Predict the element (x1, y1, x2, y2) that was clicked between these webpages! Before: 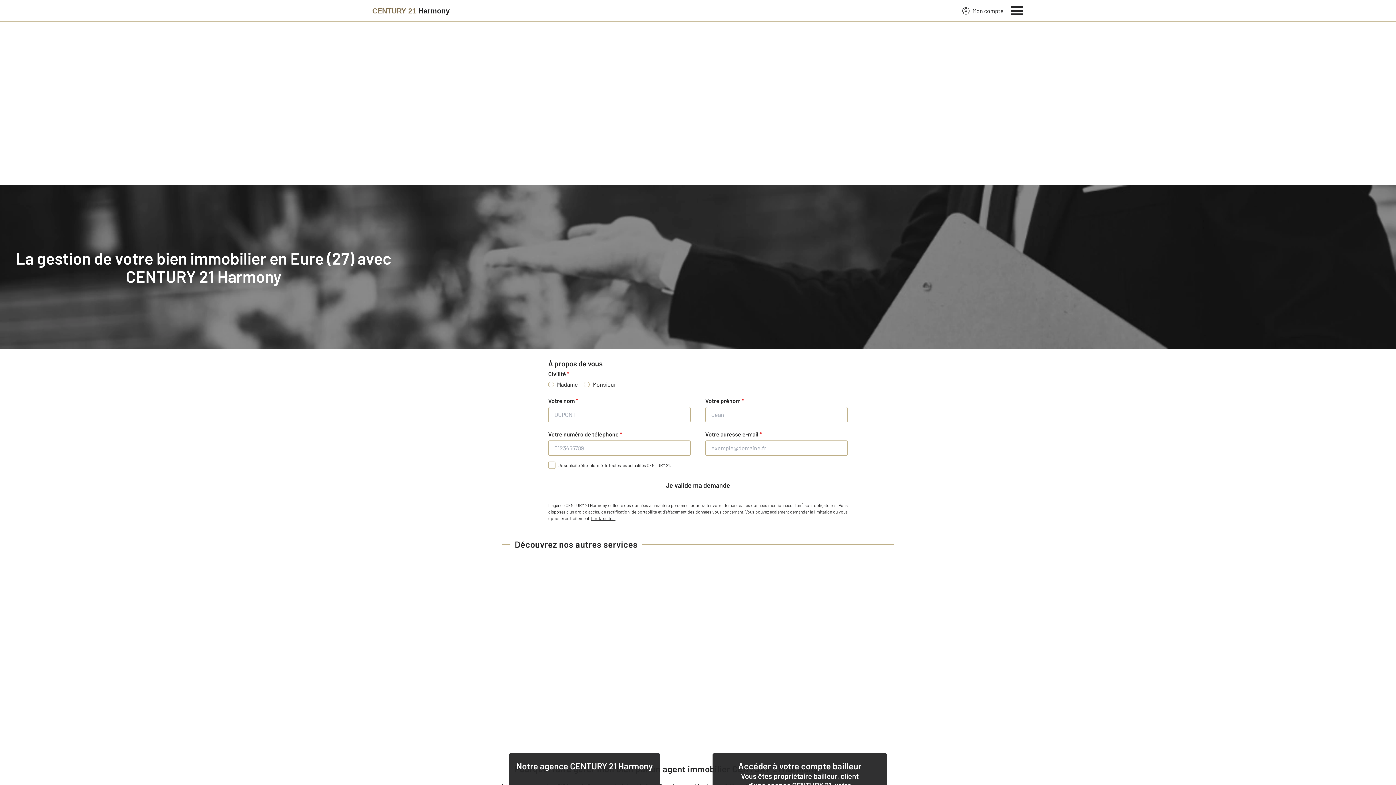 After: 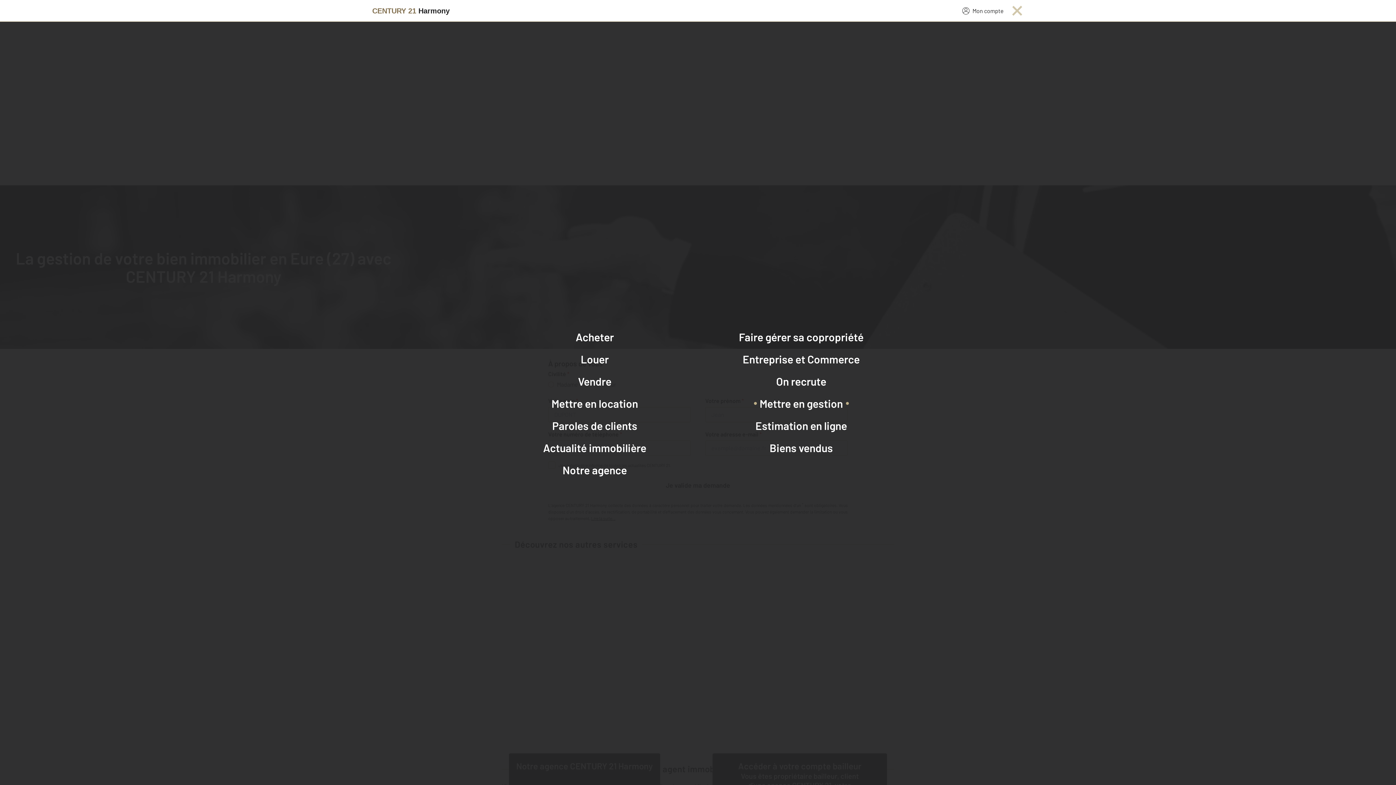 Action: label: Menu bbox: (1011, 4, 1024, 15)